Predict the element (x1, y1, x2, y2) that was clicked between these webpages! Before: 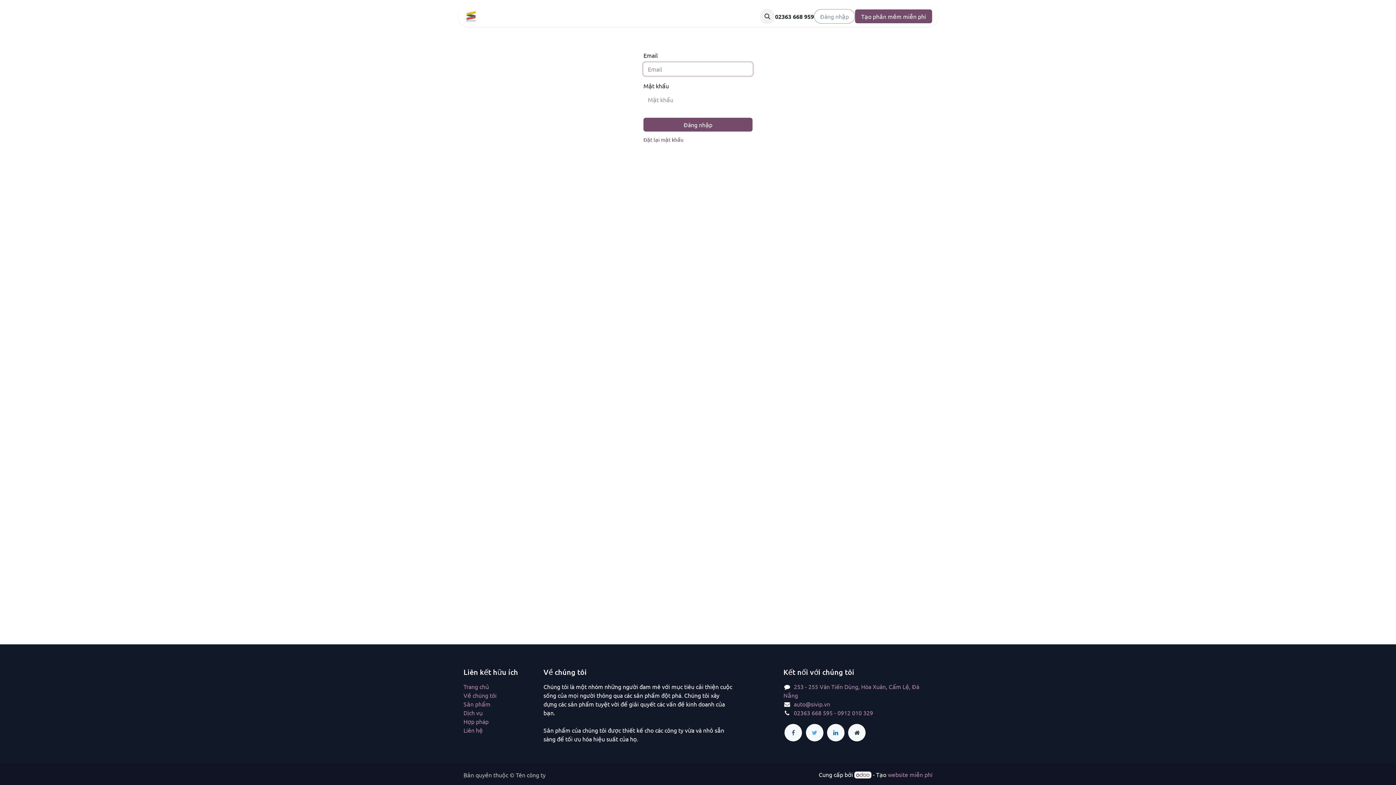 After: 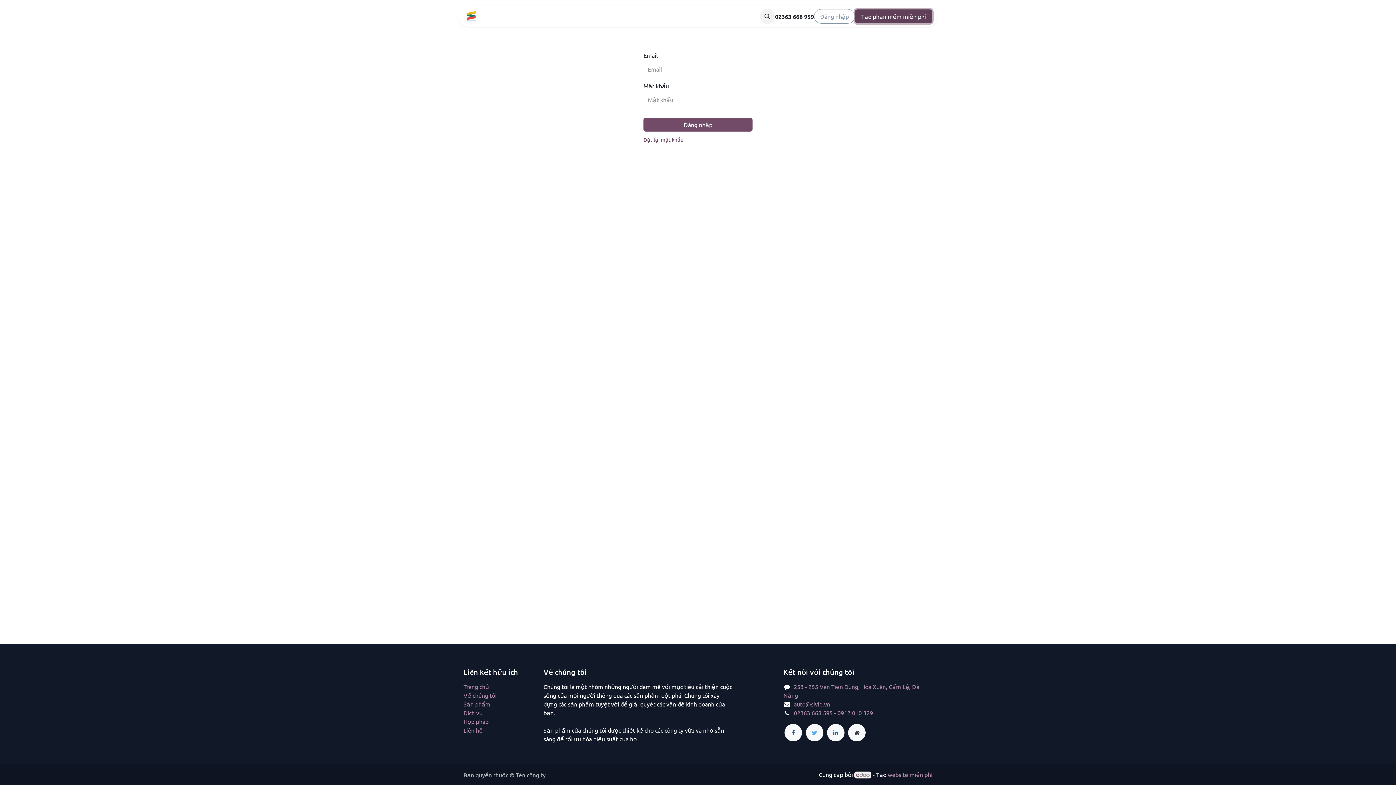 Action: label: Tạo phần mềm miễn phí bbox: (855, 9, 932, 23)